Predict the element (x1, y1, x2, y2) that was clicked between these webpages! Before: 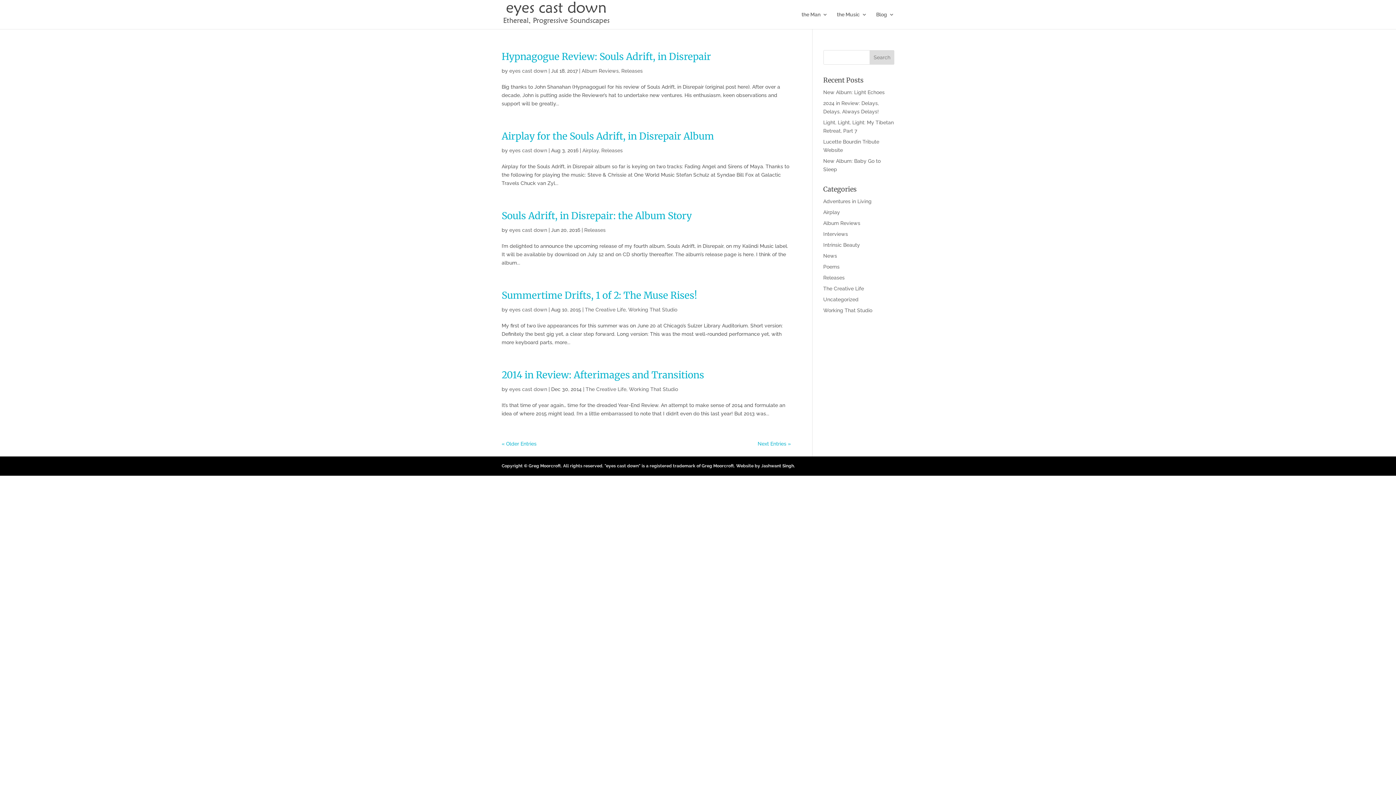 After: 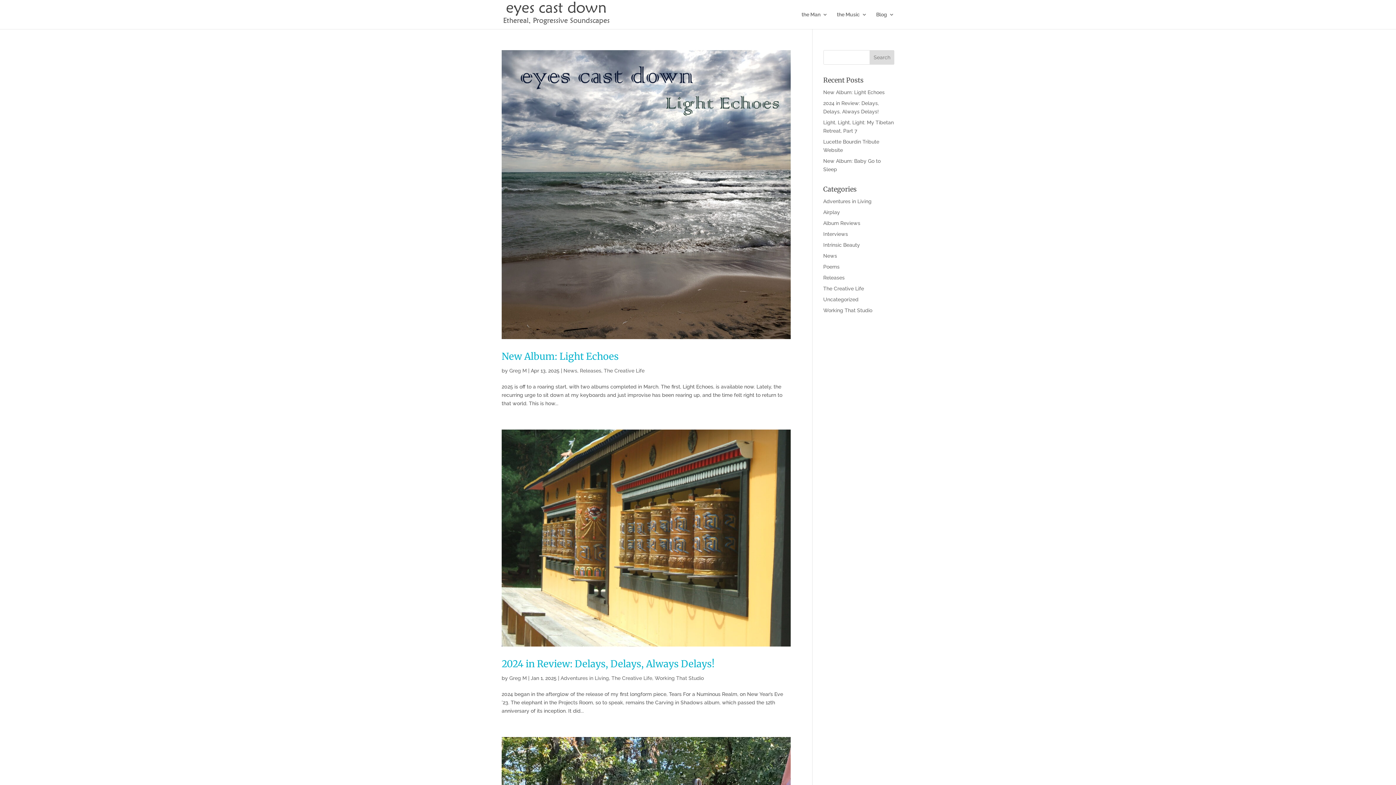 Action: label: The Creative Life bbox: (585, 386, 626, 392)